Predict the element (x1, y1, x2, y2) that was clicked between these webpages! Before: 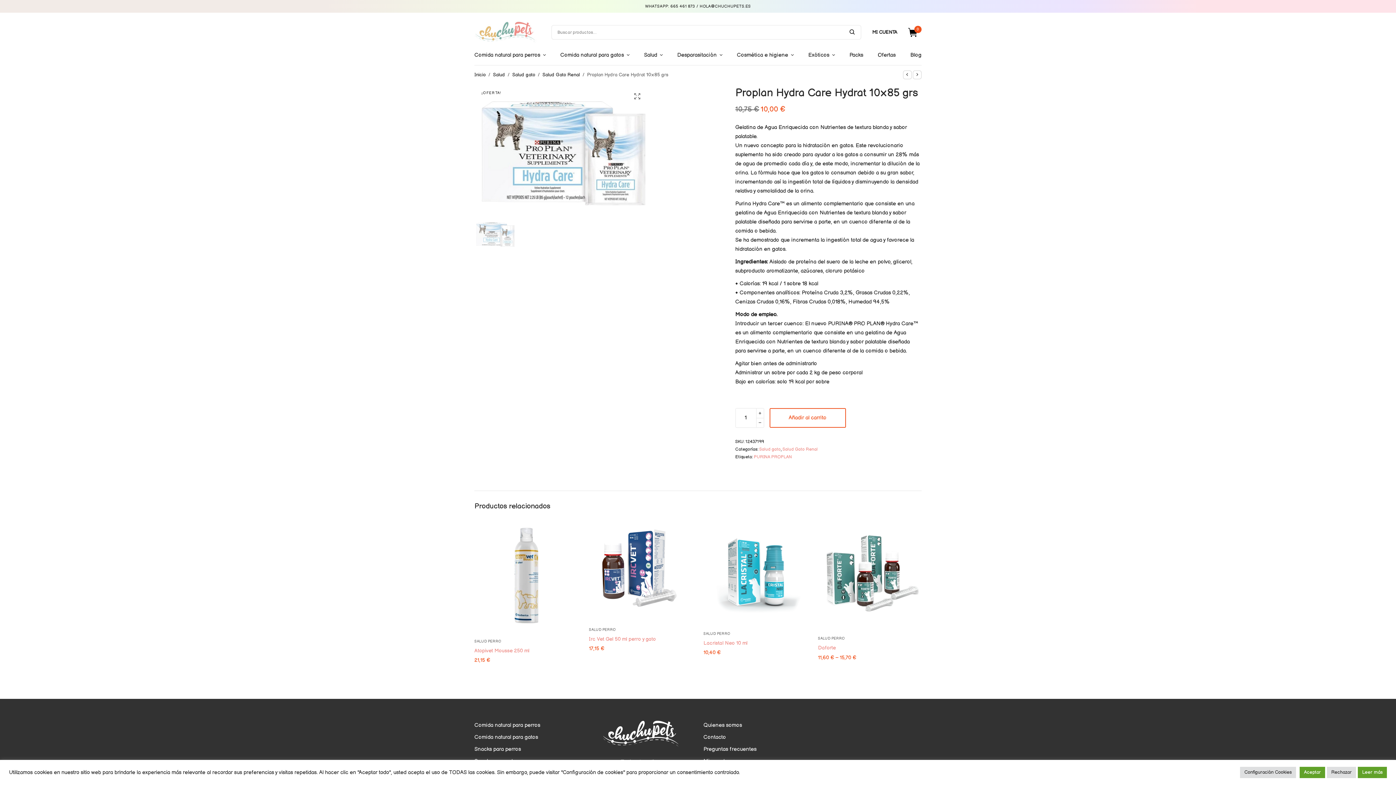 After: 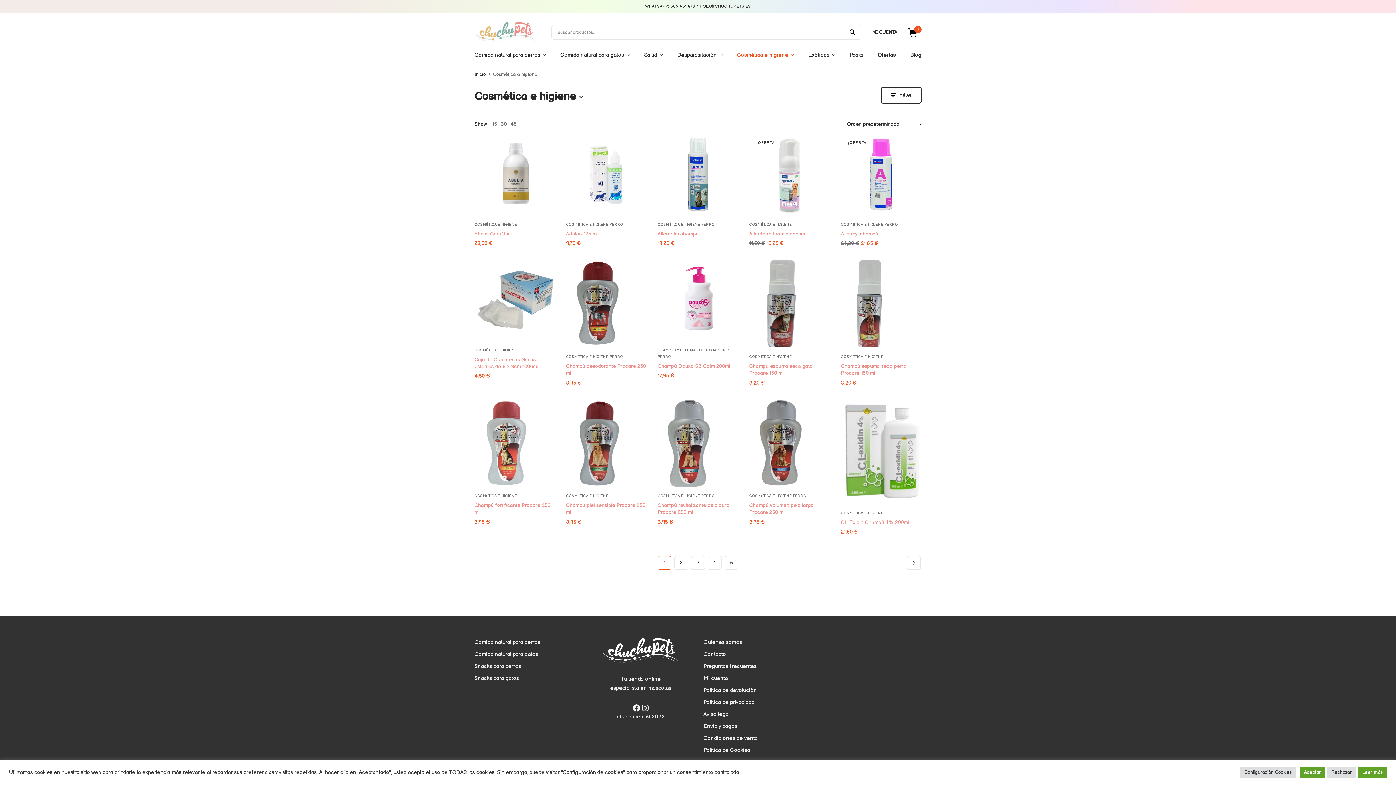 Action: label: Cosmética e higiene bbox: (737, 46, 793, 63)